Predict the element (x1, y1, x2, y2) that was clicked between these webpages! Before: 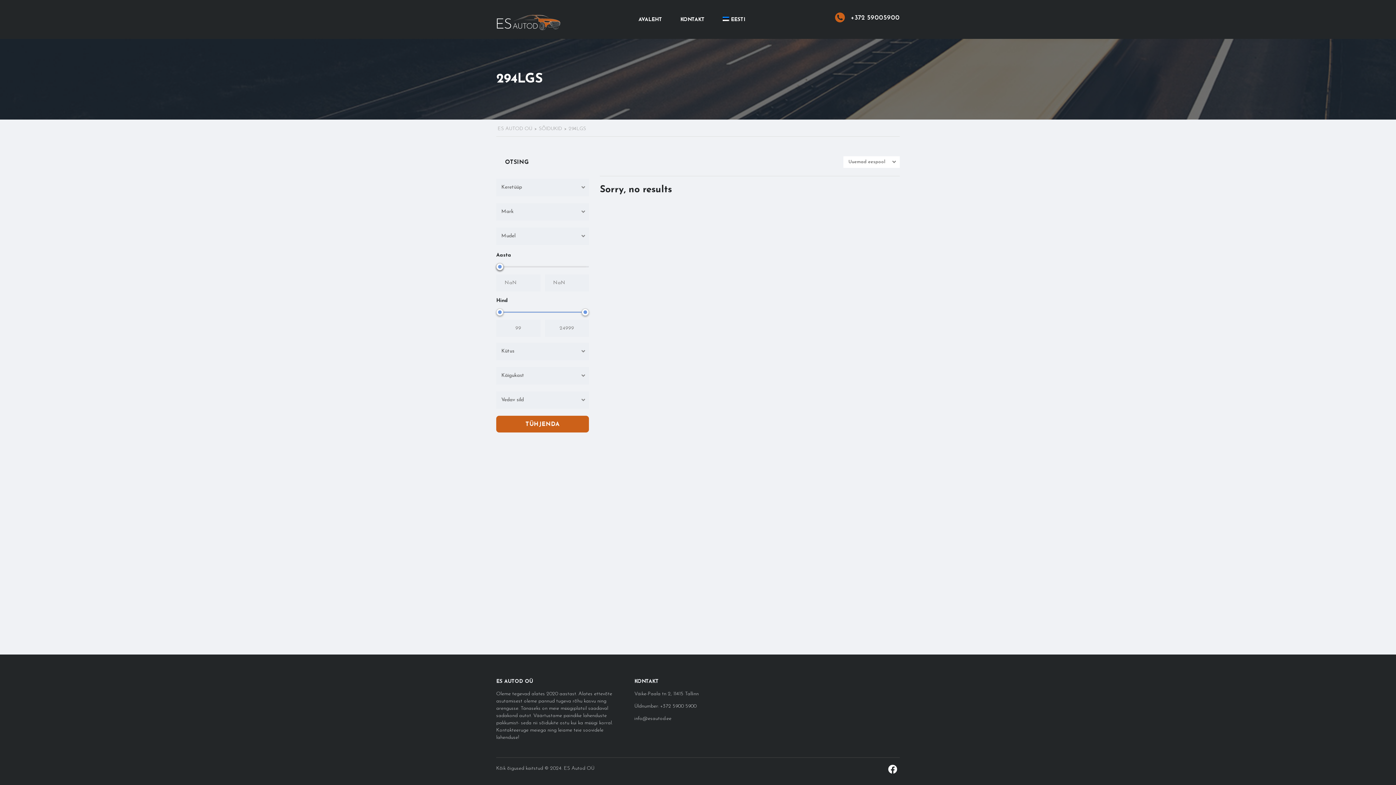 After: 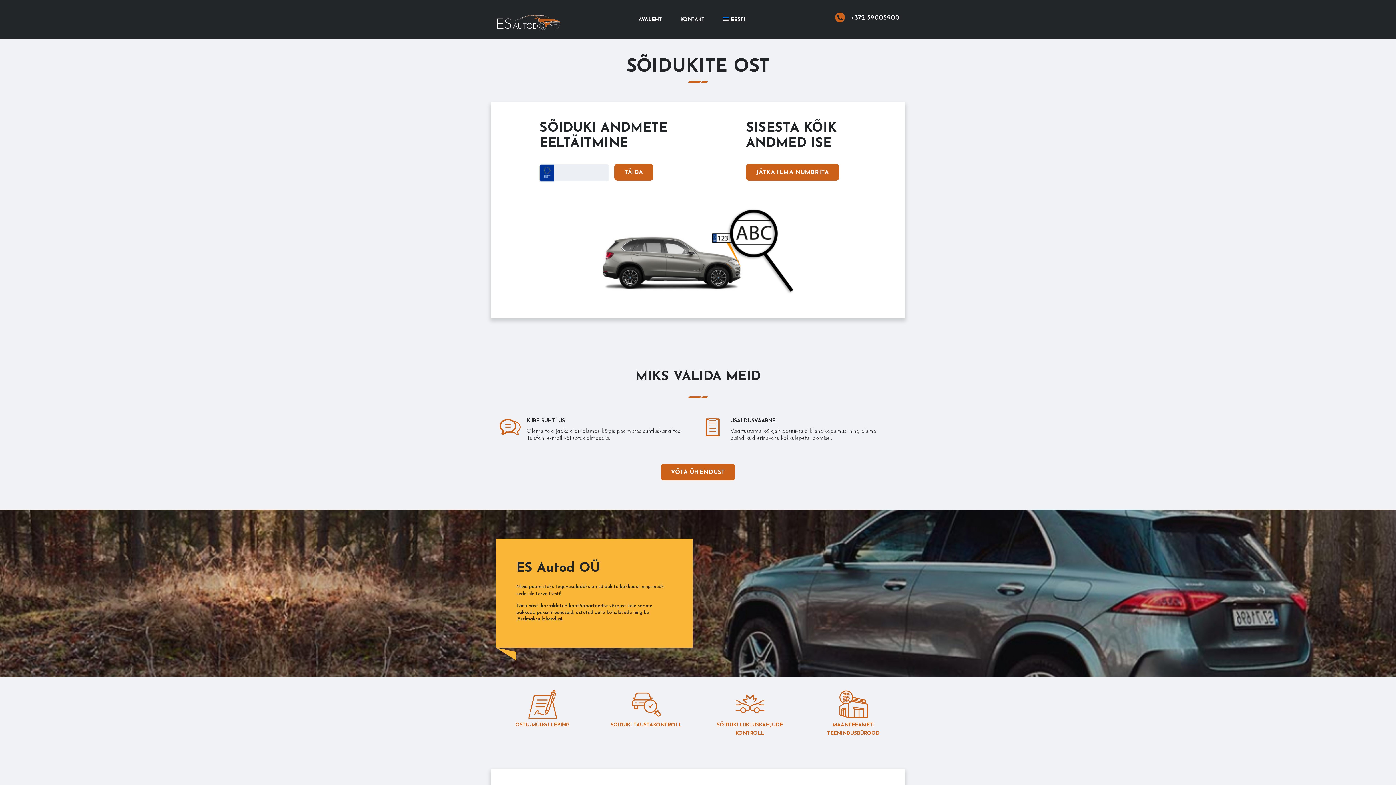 Action: label: AVALEHT bbox: (638, 17, 662, 22)